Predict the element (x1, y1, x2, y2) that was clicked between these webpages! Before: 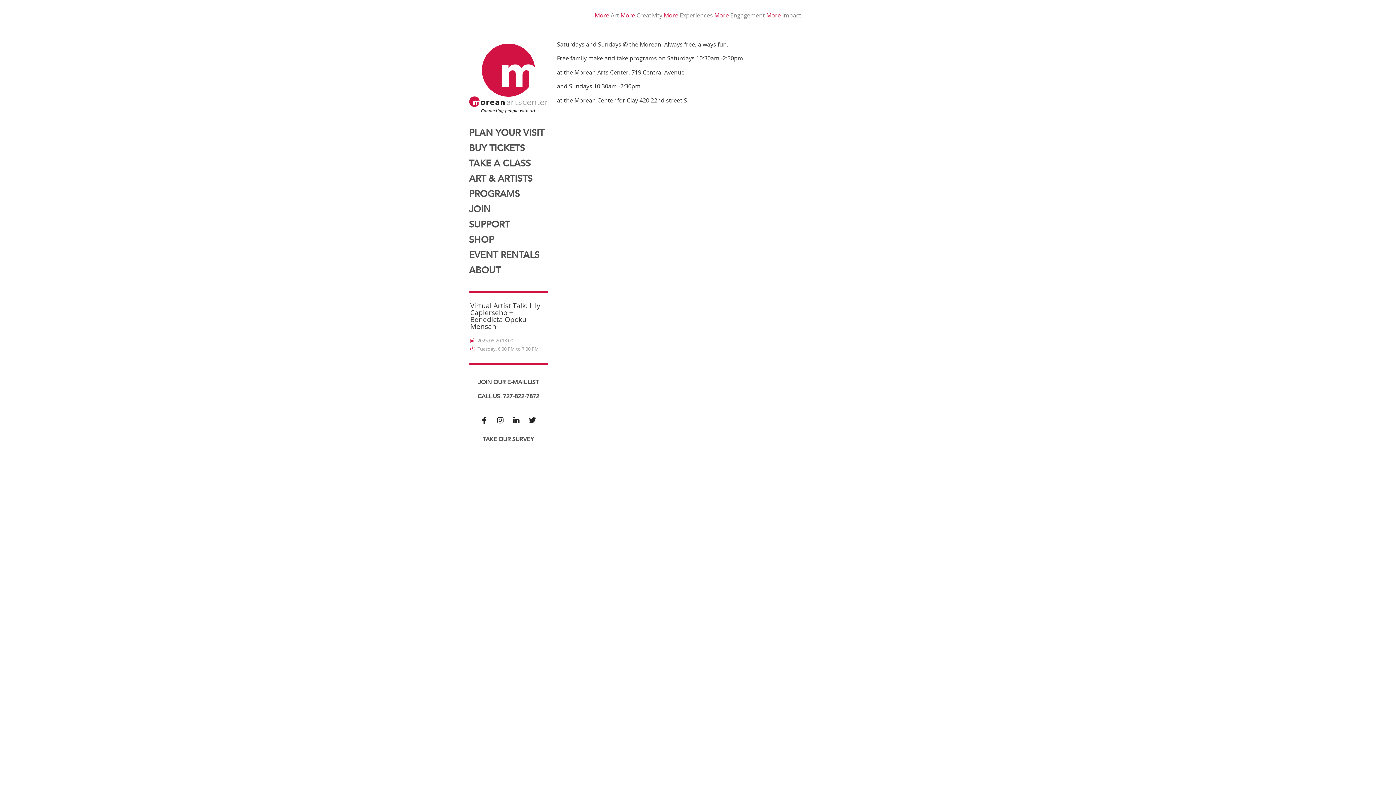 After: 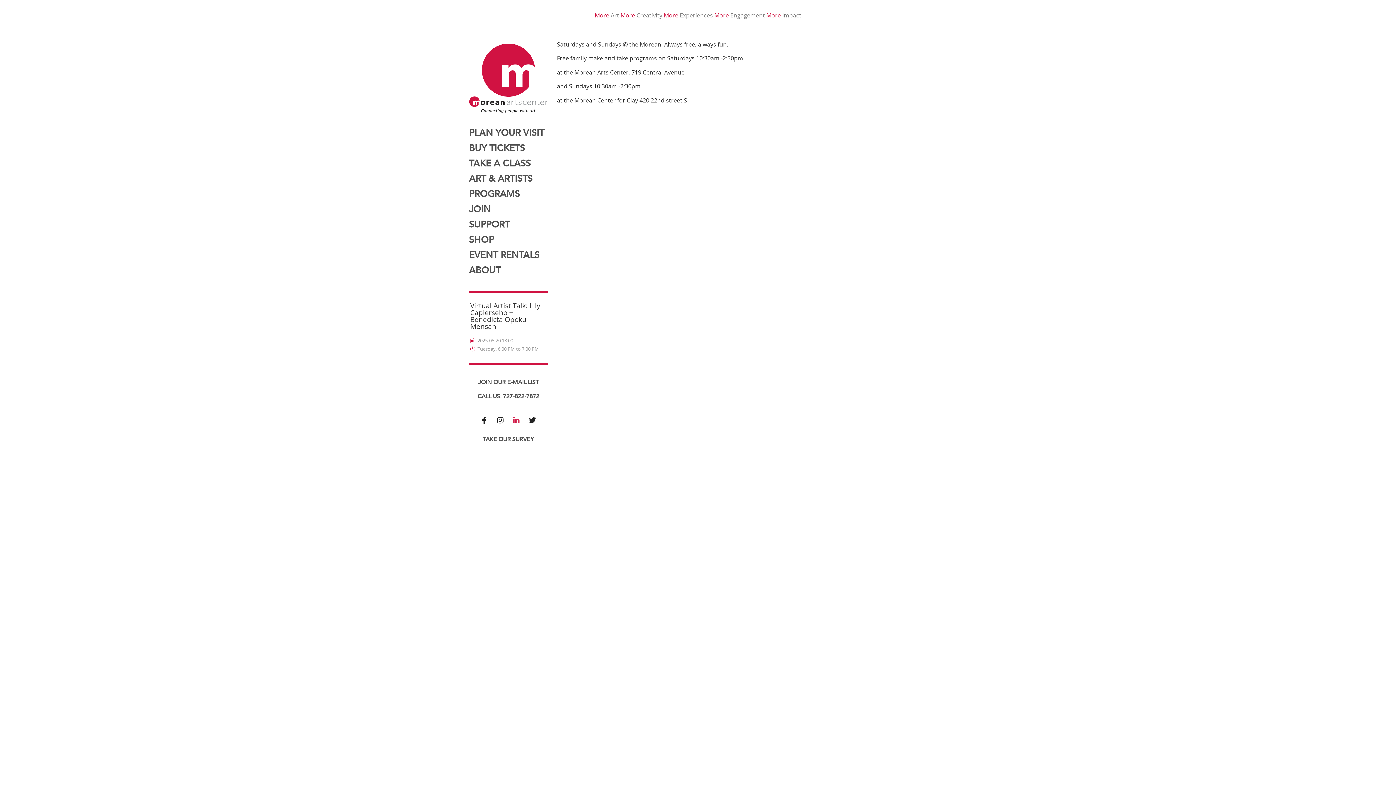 Action: label: Linkedin-in bbox: (509, 413, 523, 427)